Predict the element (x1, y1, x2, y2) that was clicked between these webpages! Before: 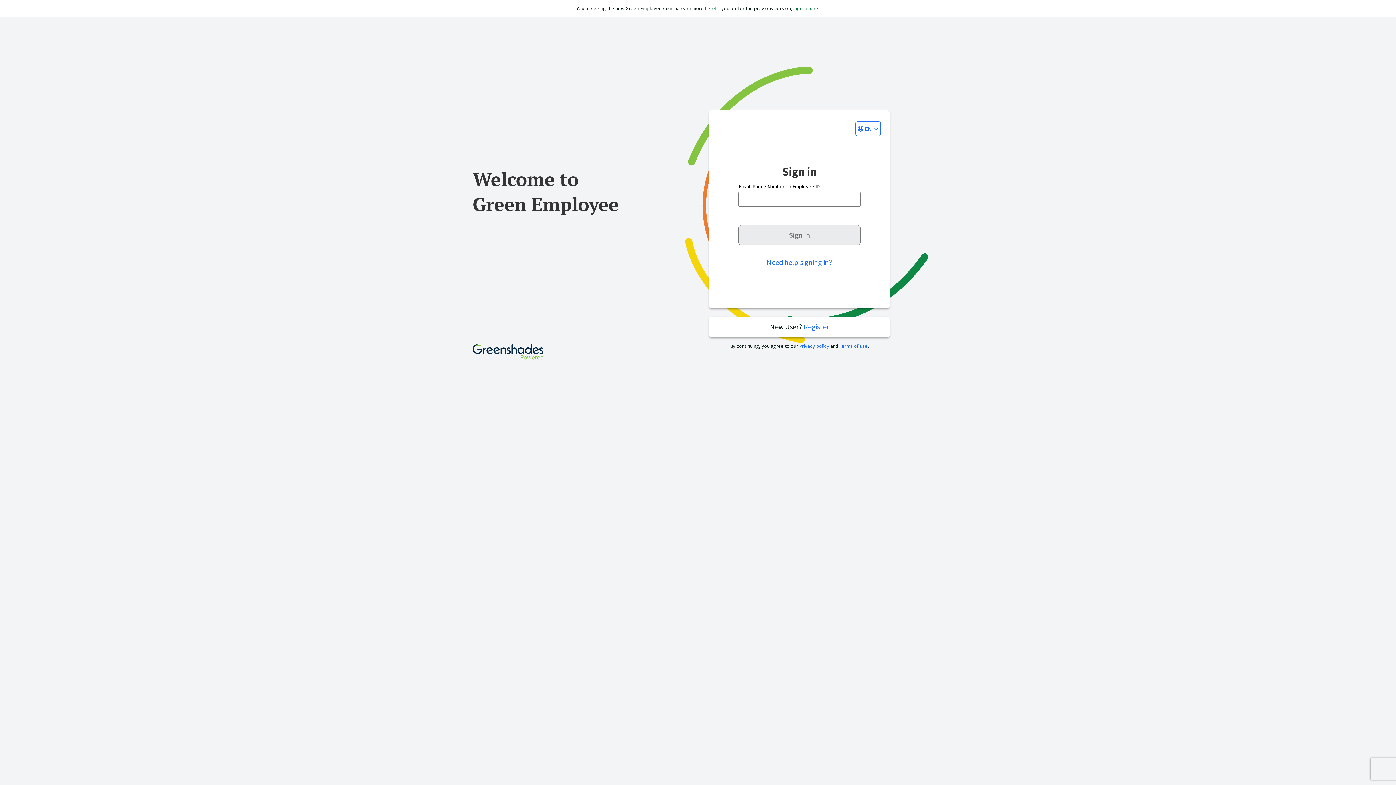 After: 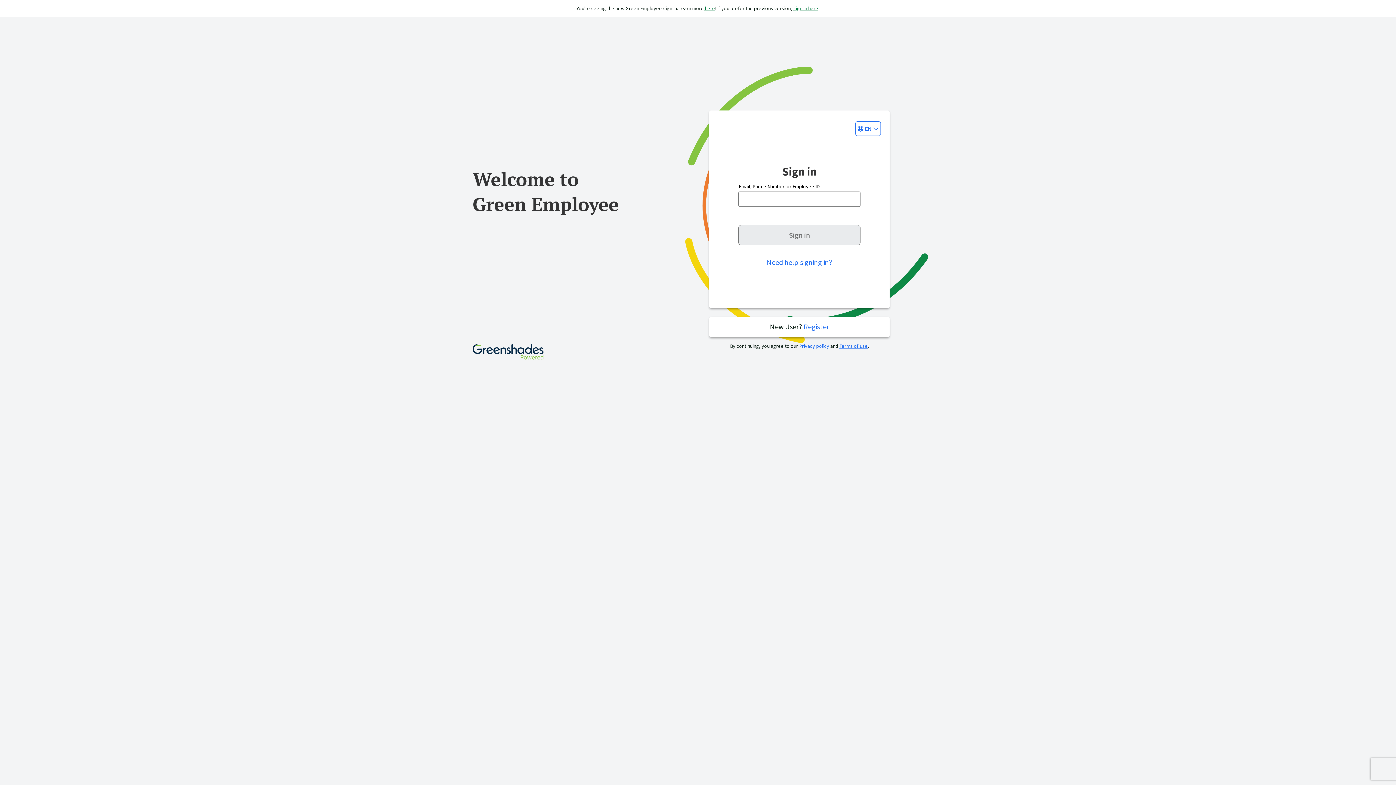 Action: label: Terms of use bbox: (839, 342, 868, 349)